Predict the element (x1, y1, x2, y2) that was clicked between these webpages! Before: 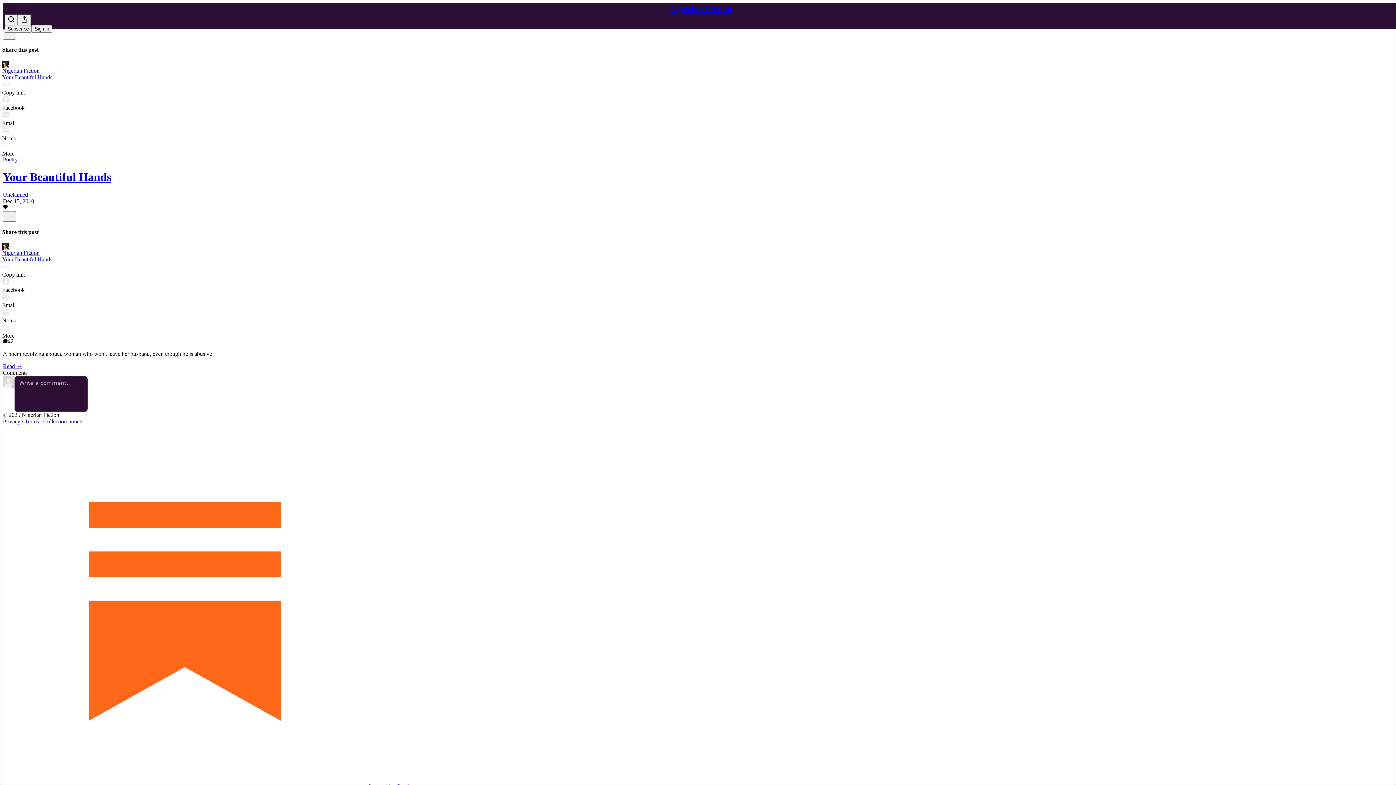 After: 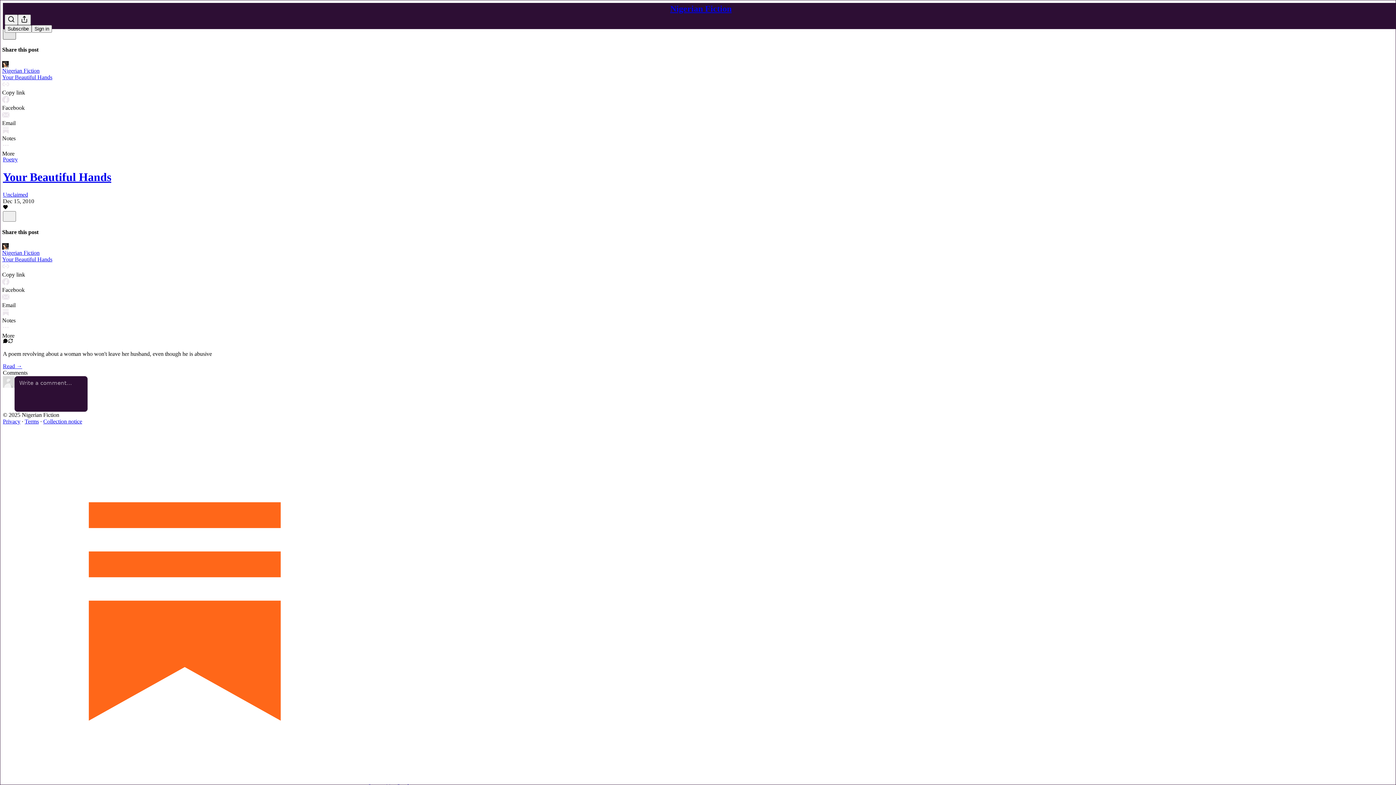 Action: bbox: (2, 29, 16, 39) label: X